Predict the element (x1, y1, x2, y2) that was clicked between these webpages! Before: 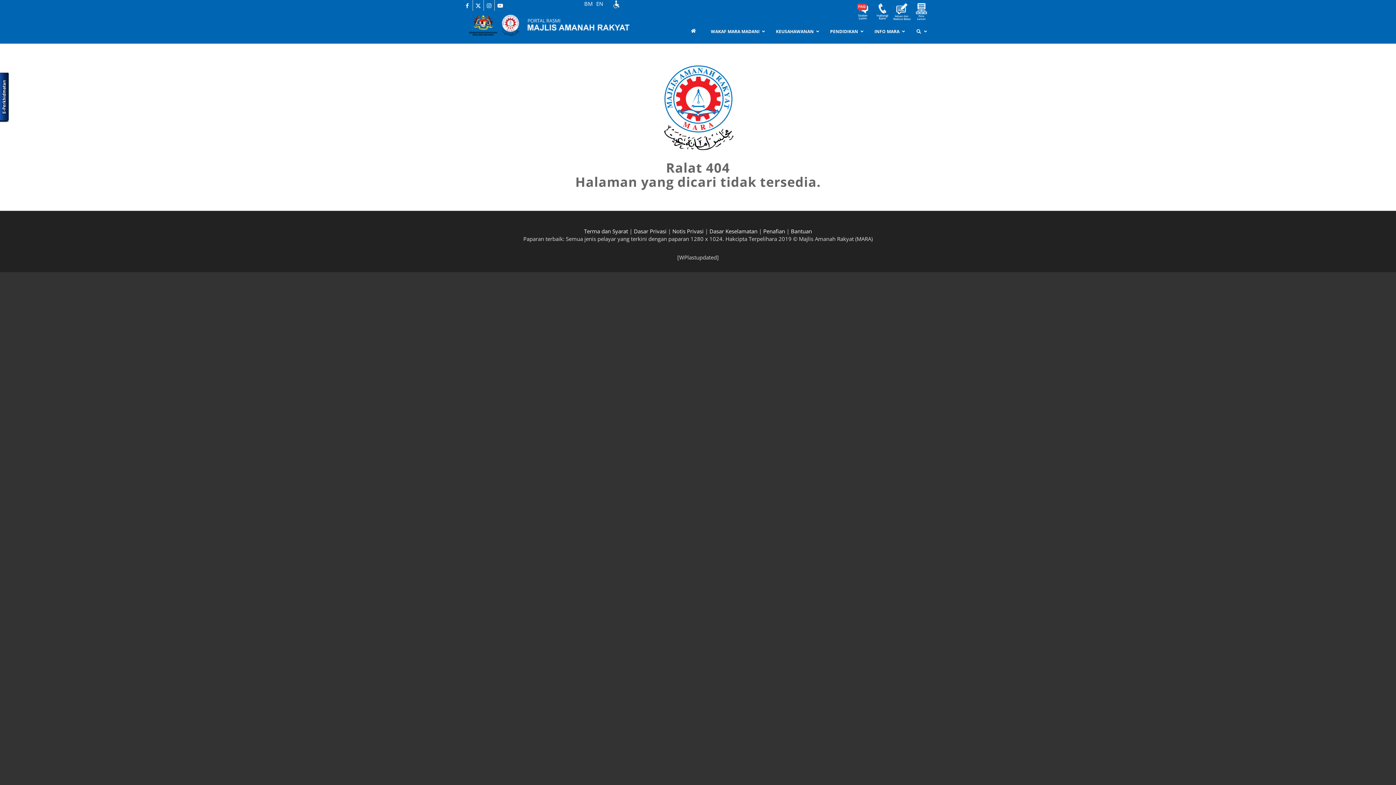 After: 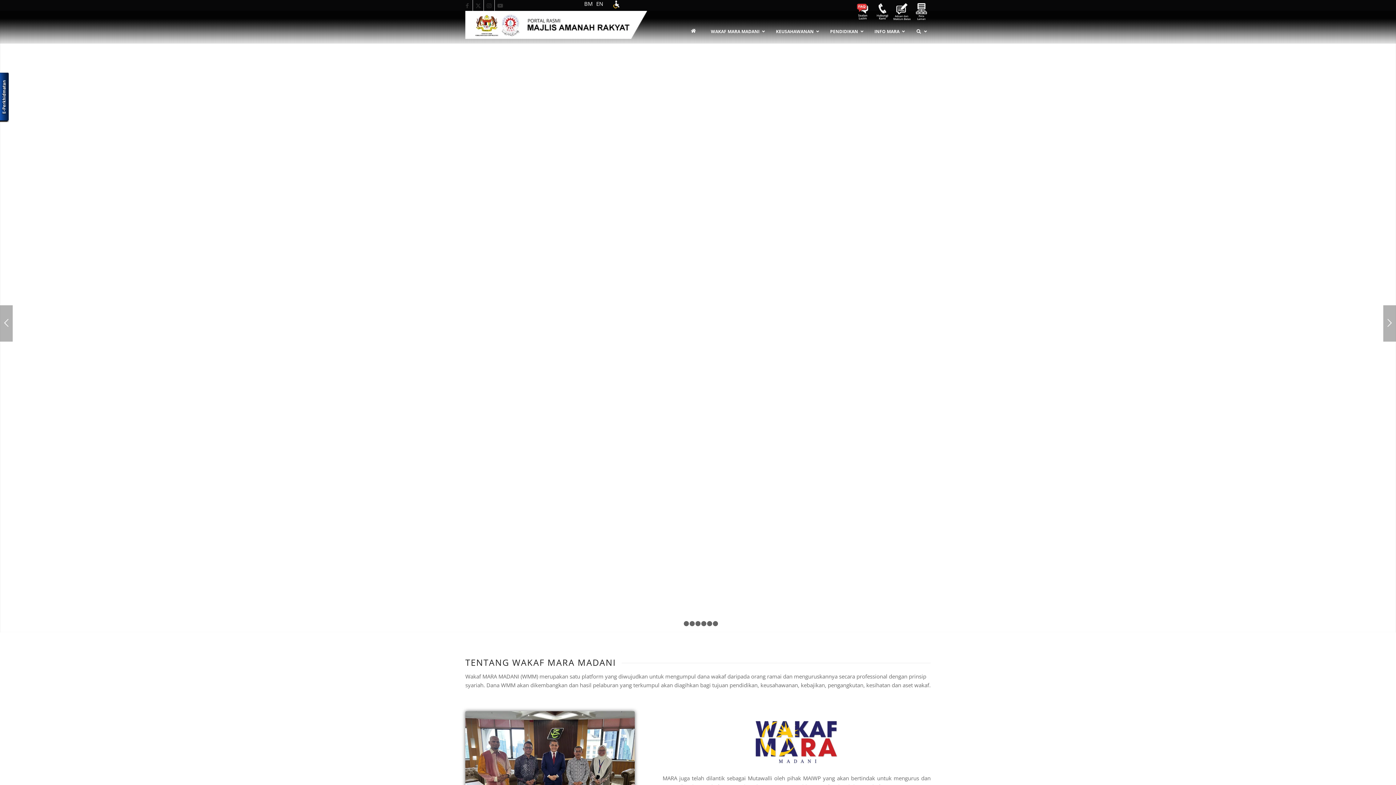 Action: label: WAKAF MARA MADANI bbox: (703, 23, 768, 39)